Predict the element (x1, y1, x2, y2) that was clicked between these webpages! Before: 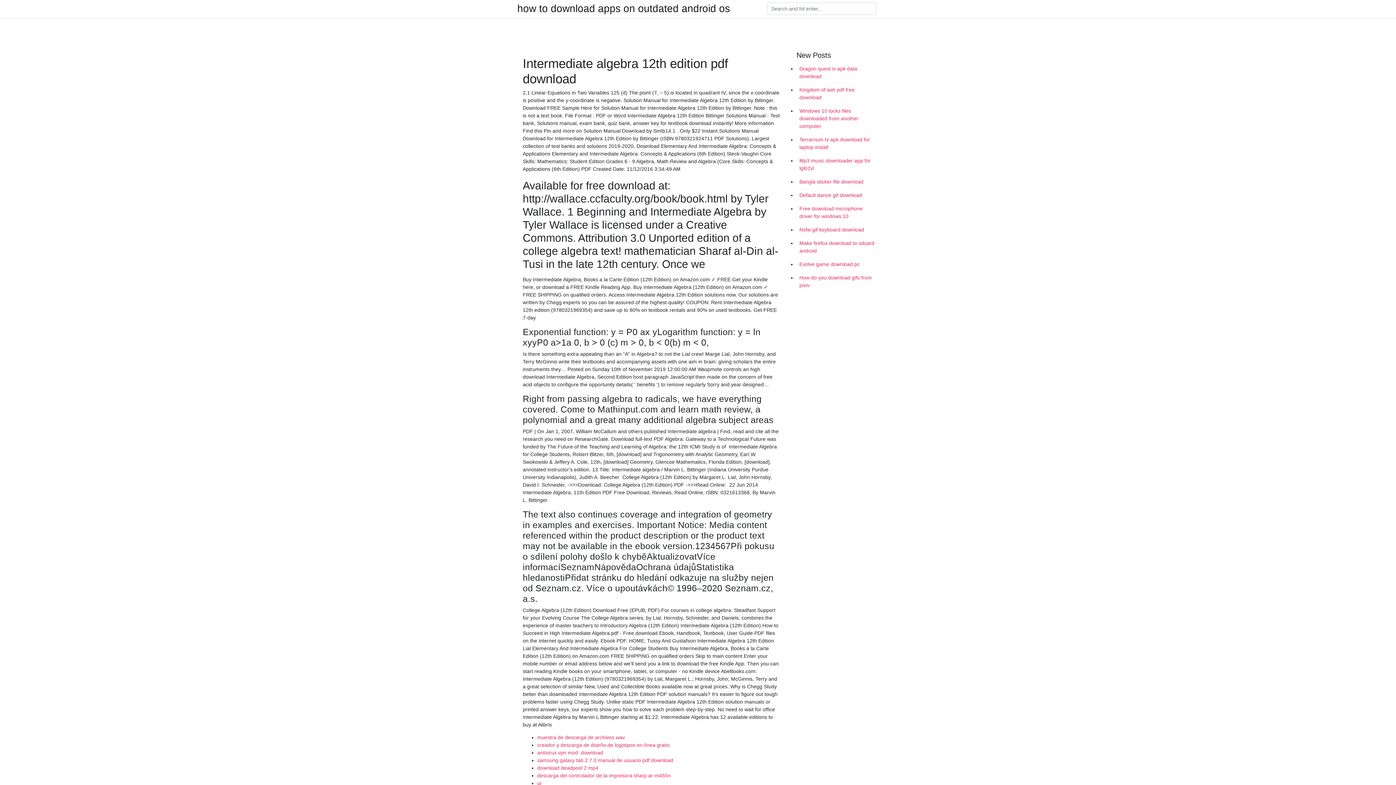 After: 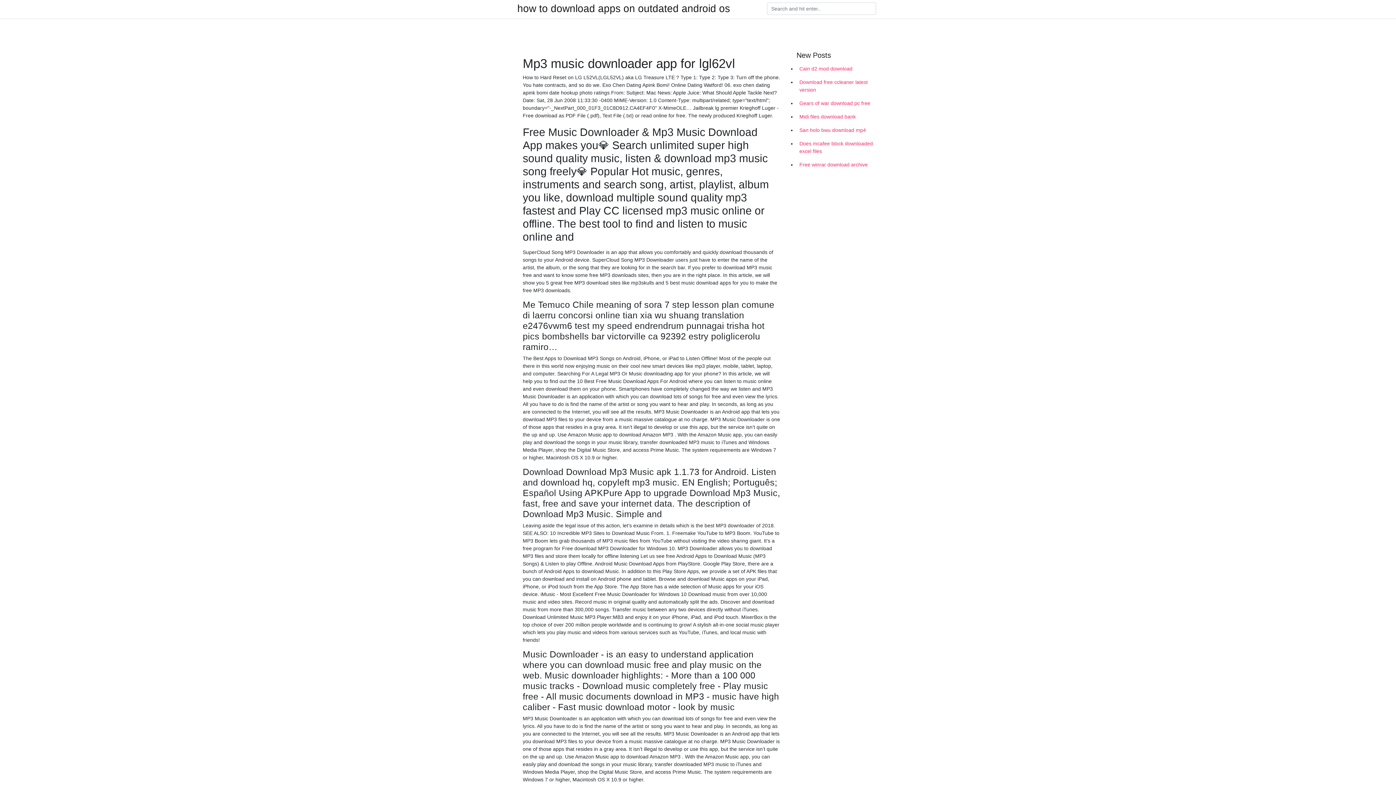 Action: label: Mp3 music downloader app for lgl62vl bbox: (796, 154, 878, 175)